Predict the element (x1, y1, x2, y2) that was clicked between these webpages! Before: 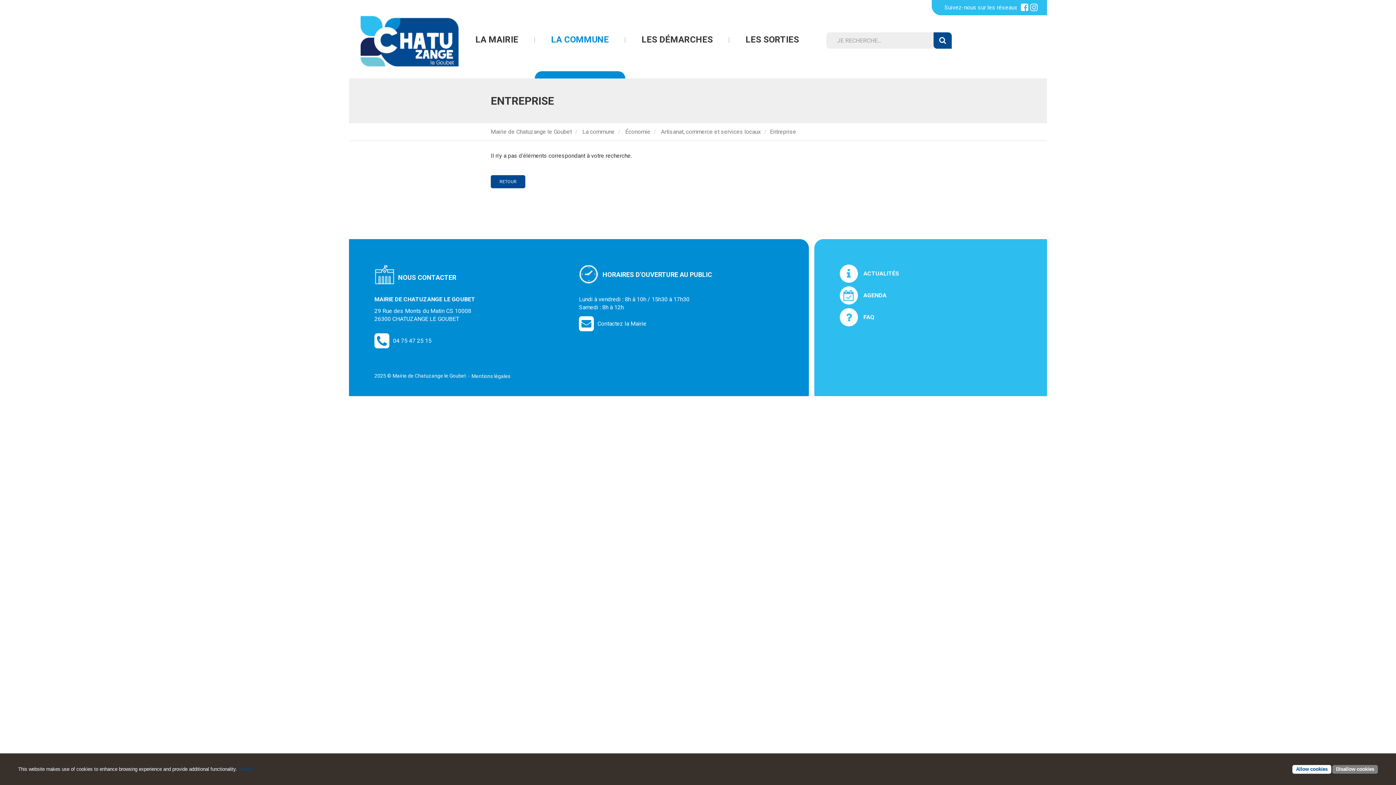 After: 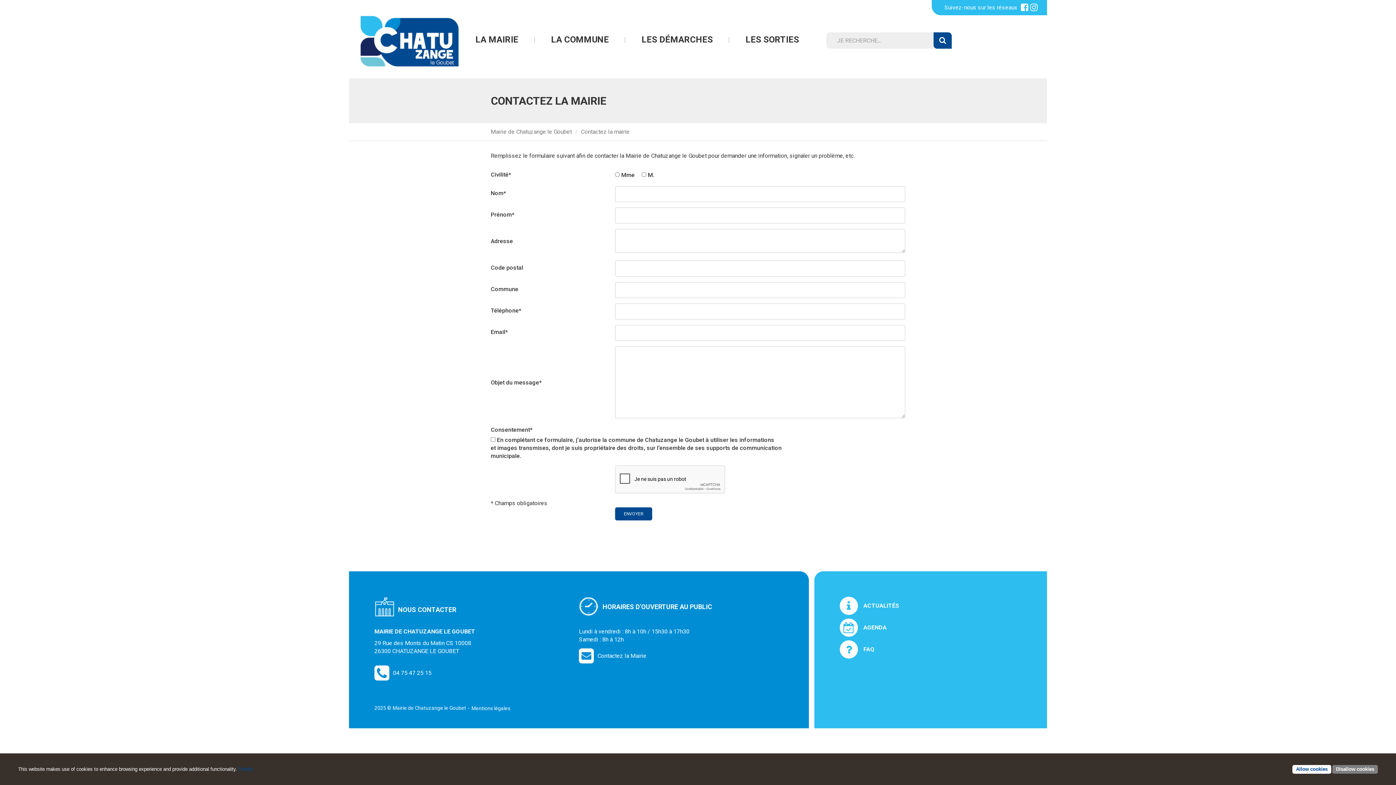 Action: label: Contactez la Mairie bbox: (579, 315, 646, 332)